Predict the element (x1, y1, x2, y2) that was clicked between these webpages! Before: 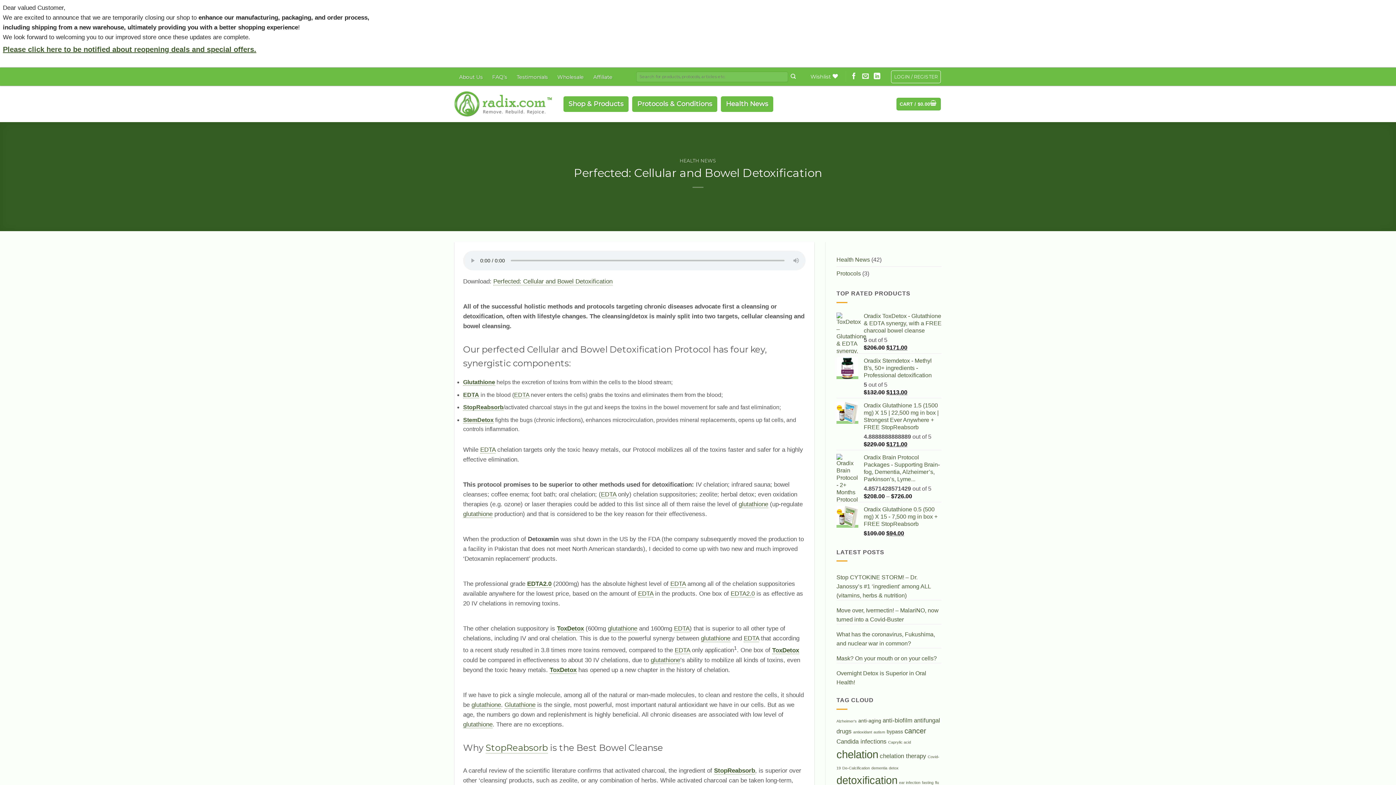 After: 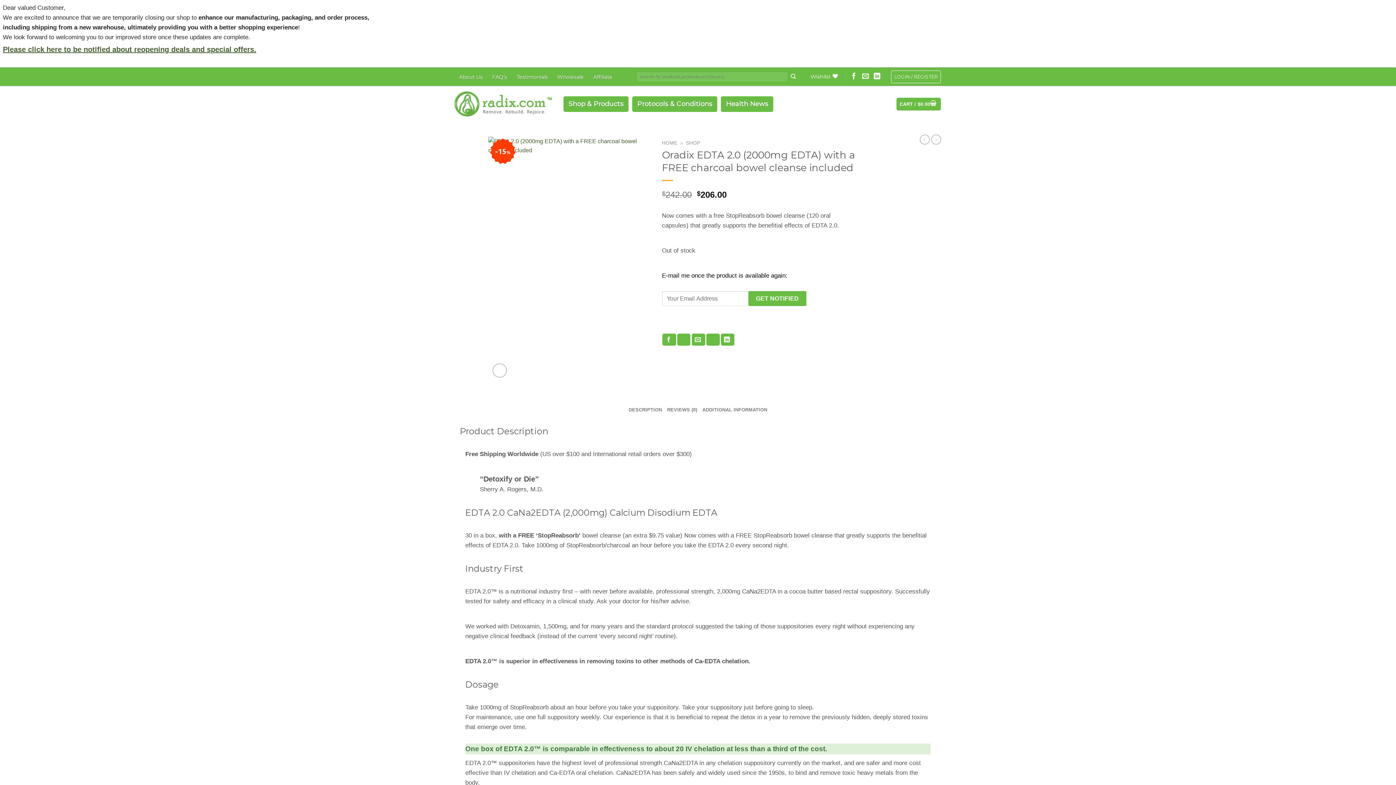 Action: bbox: (674, 647, 690, 654) label: EDTA